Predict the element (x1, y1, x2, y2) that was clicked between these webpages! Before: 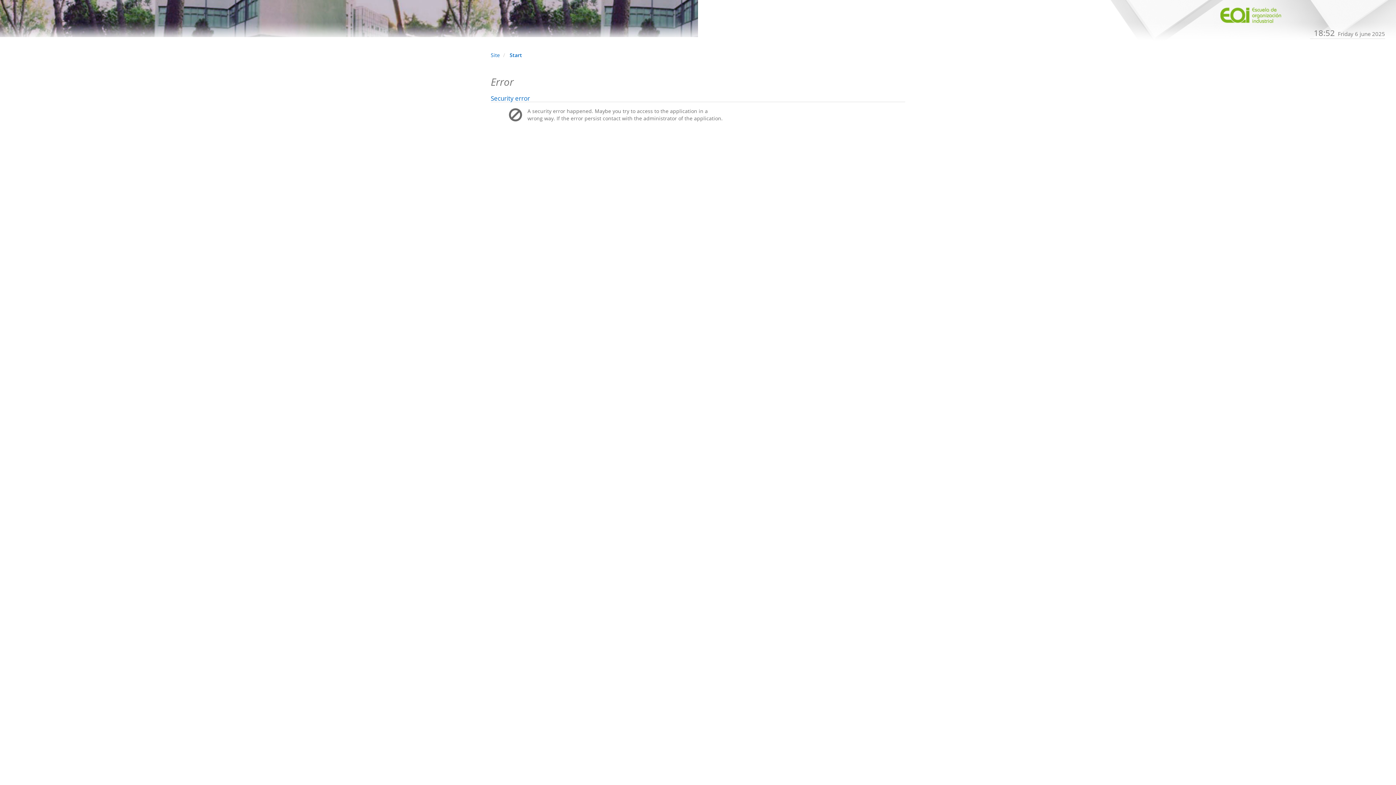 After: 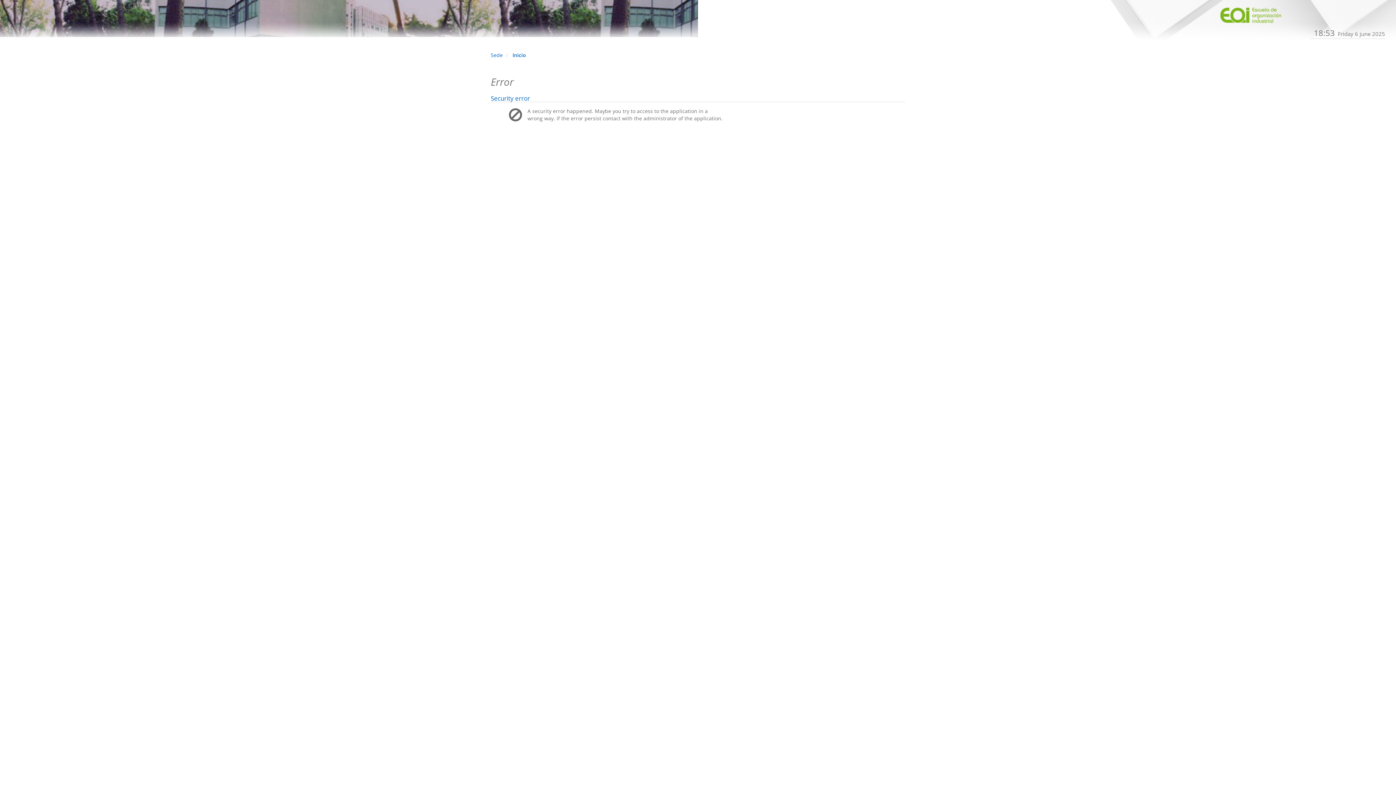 Action: label: Site bbox: (490, 51, 500, 58)